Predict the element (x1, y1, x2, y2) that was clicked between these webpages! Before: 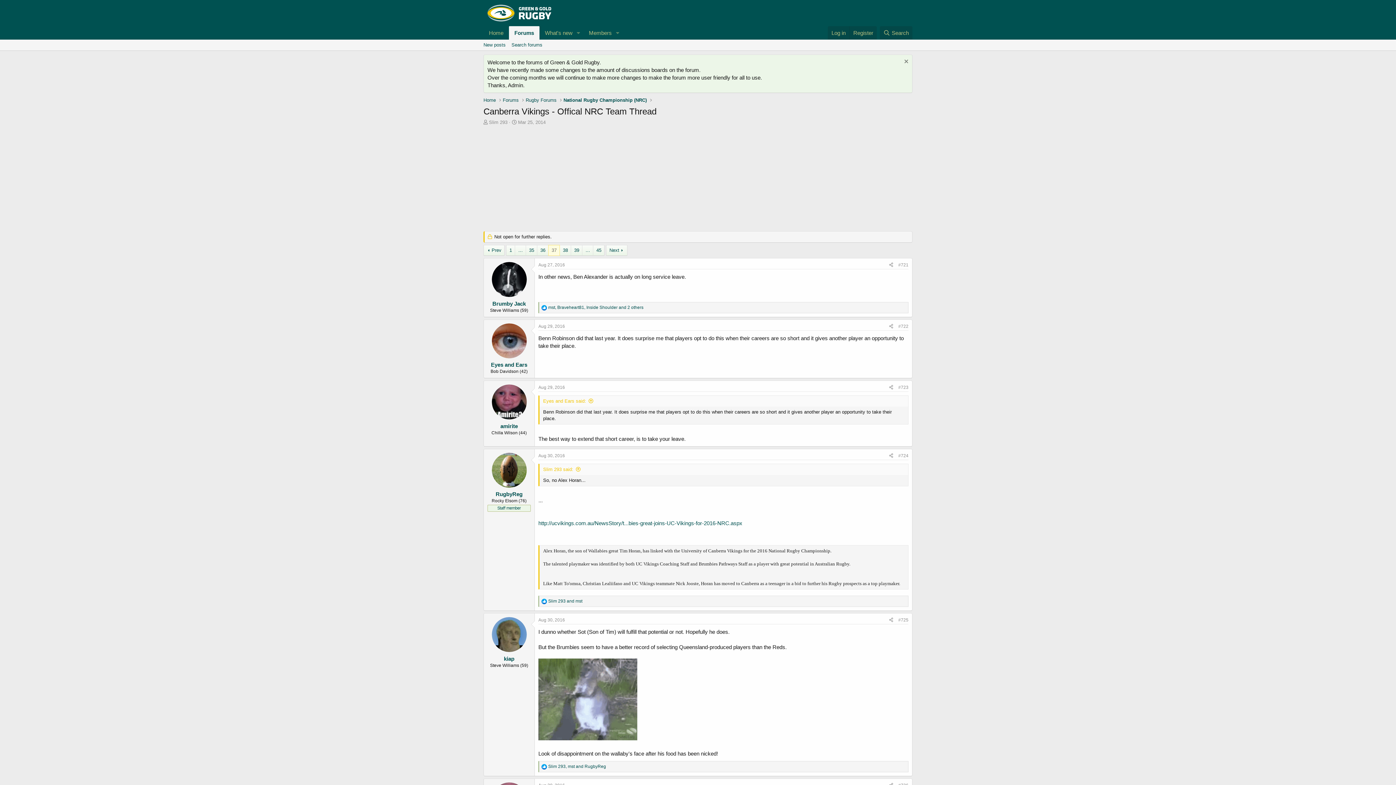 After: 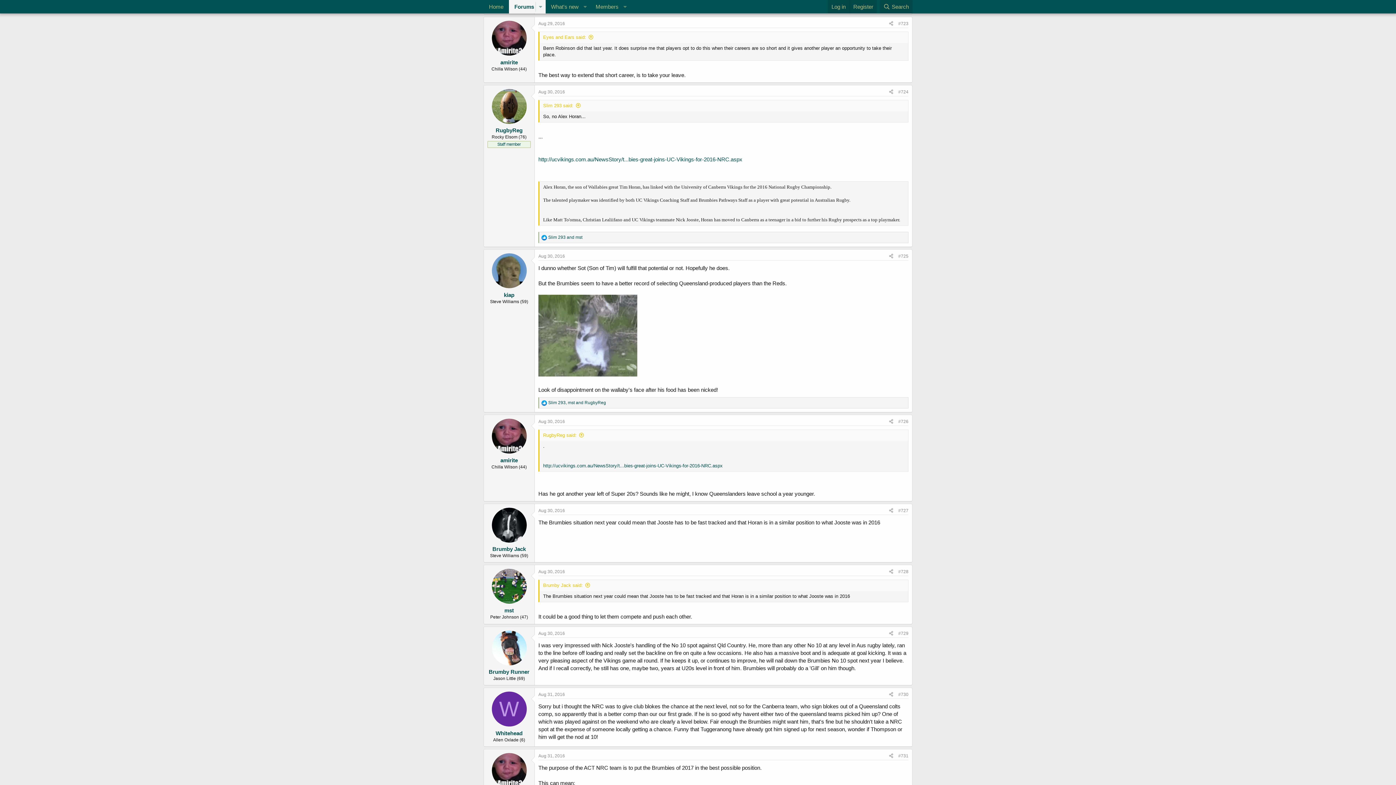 Action: label: Aug 29, 2016 bbox: (538, 385, 565, 390)